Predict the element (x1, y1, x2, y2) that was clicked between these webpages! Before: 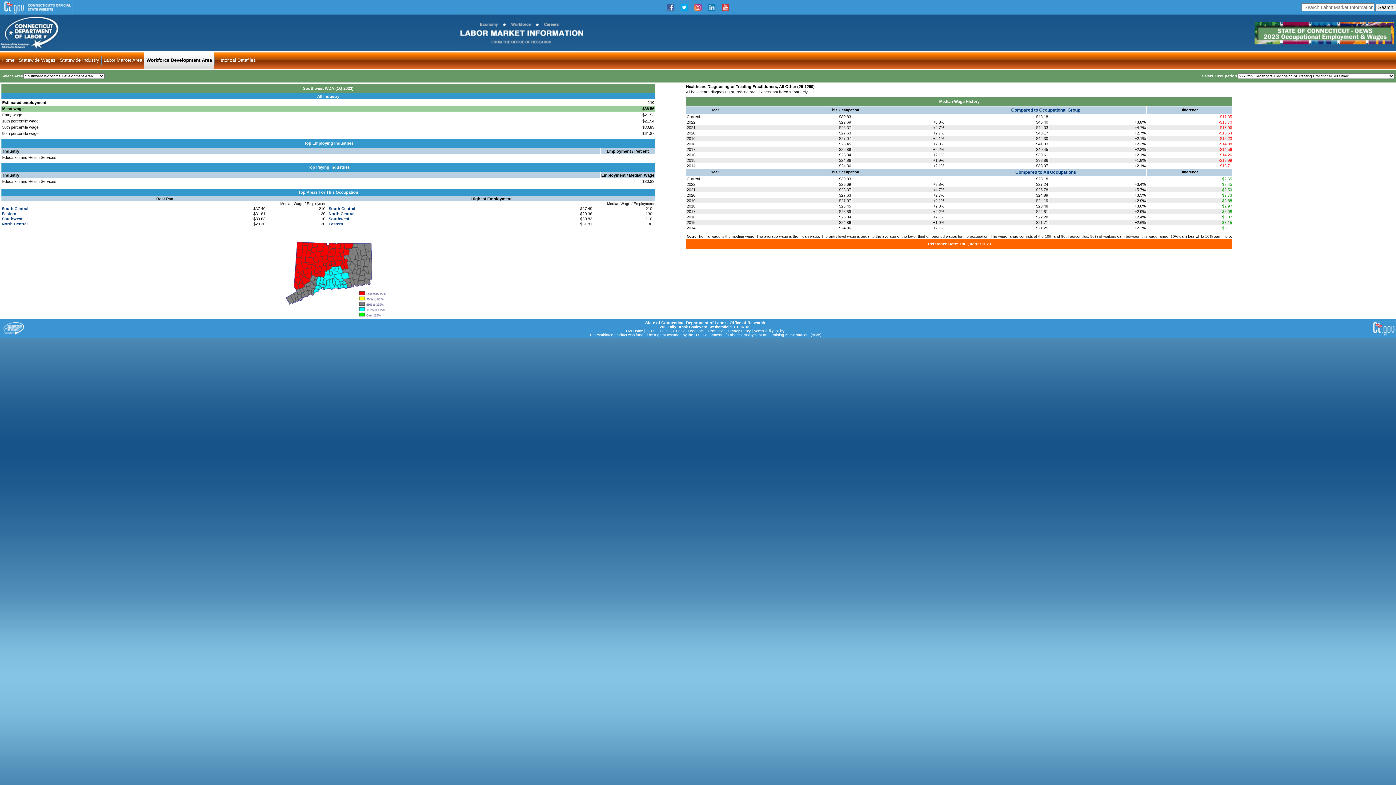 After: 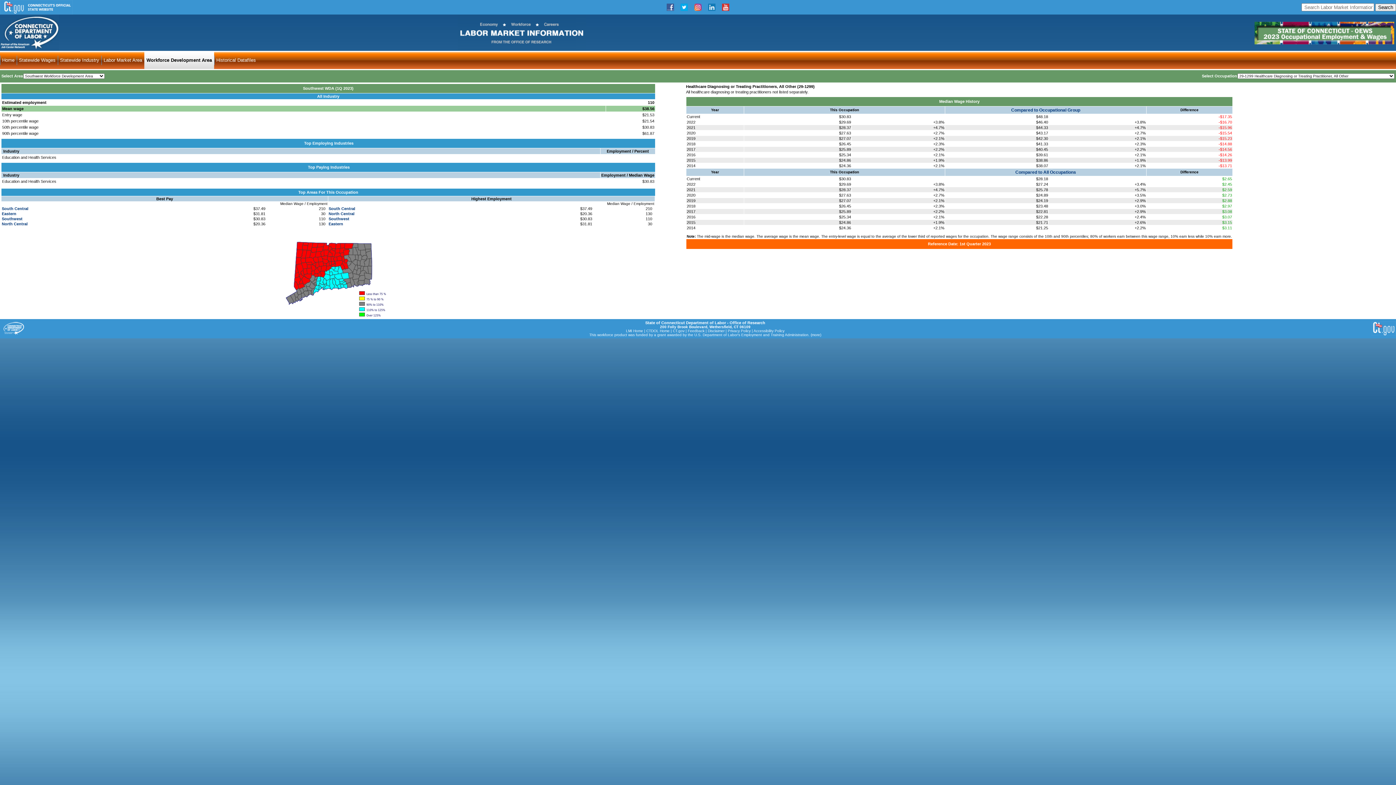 Action: bbox: (694, 4, 701, 9)